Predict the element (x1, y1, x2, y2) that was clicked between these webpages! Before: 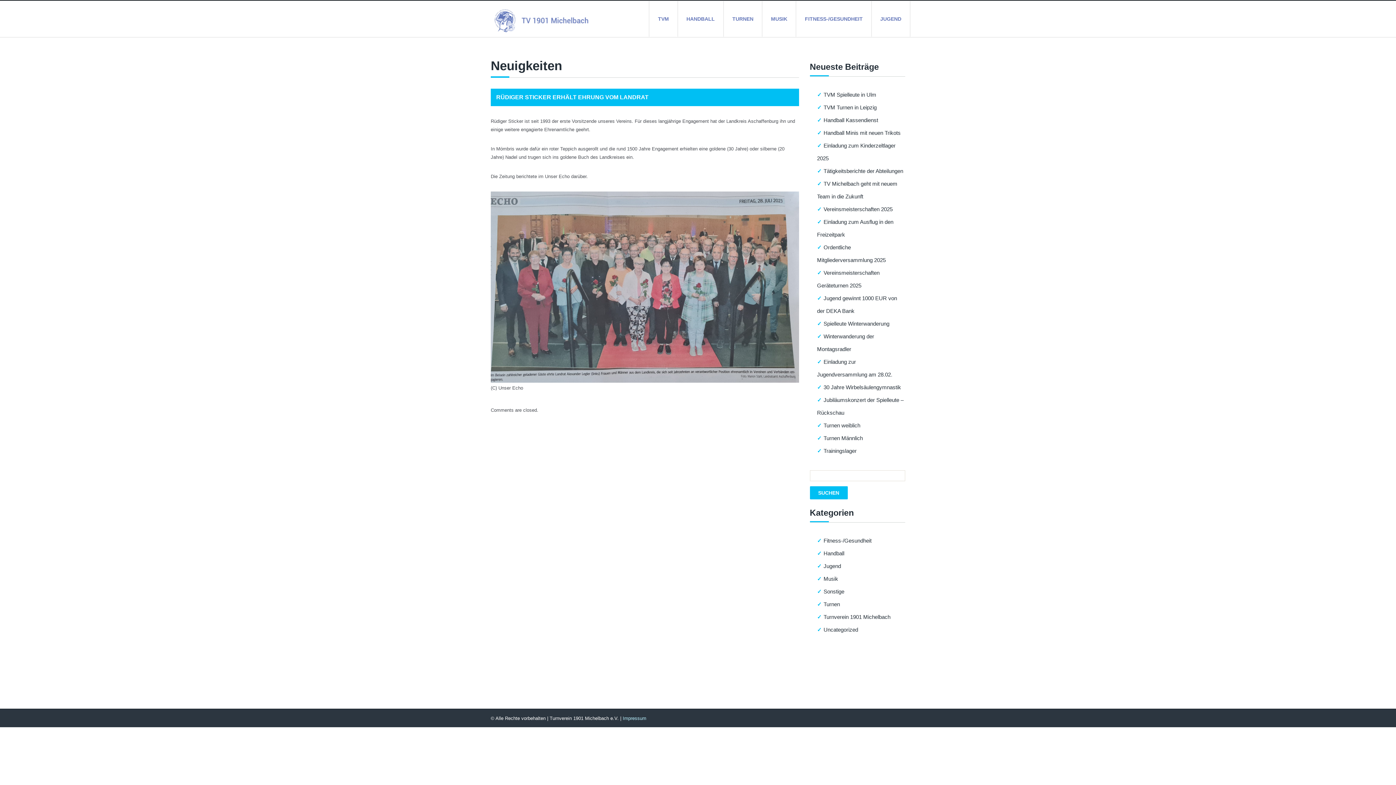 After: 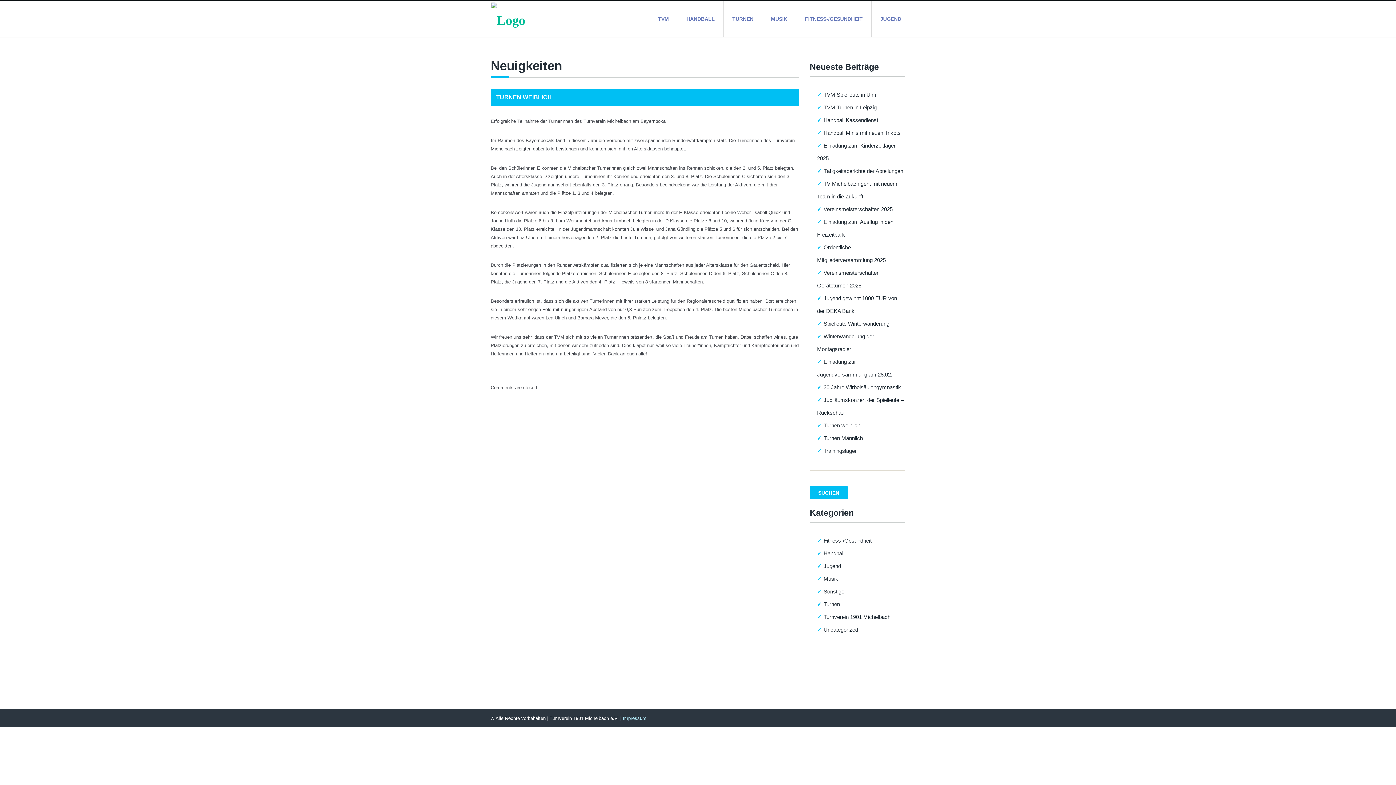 Action: bbox: (817, 422, 860, 428) label: Turnen weiblich